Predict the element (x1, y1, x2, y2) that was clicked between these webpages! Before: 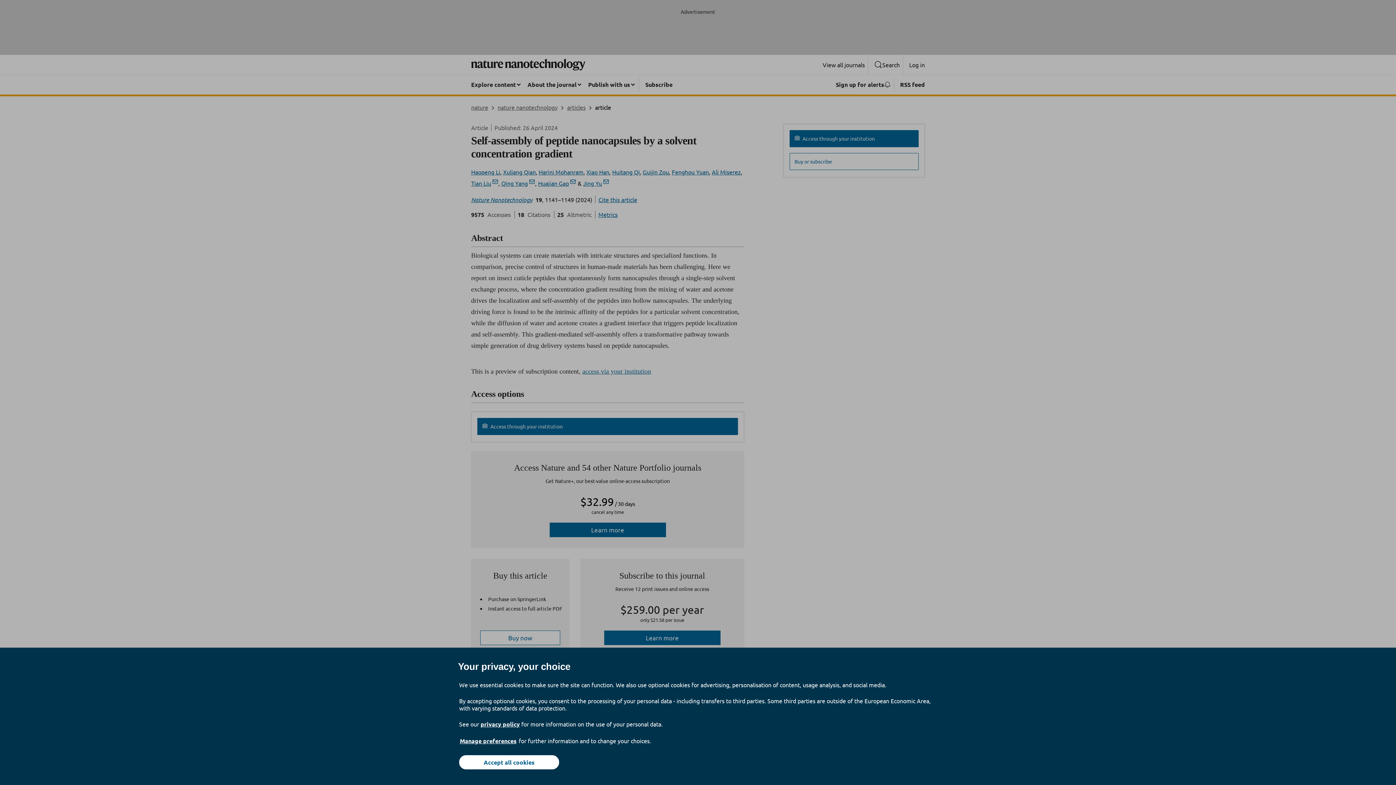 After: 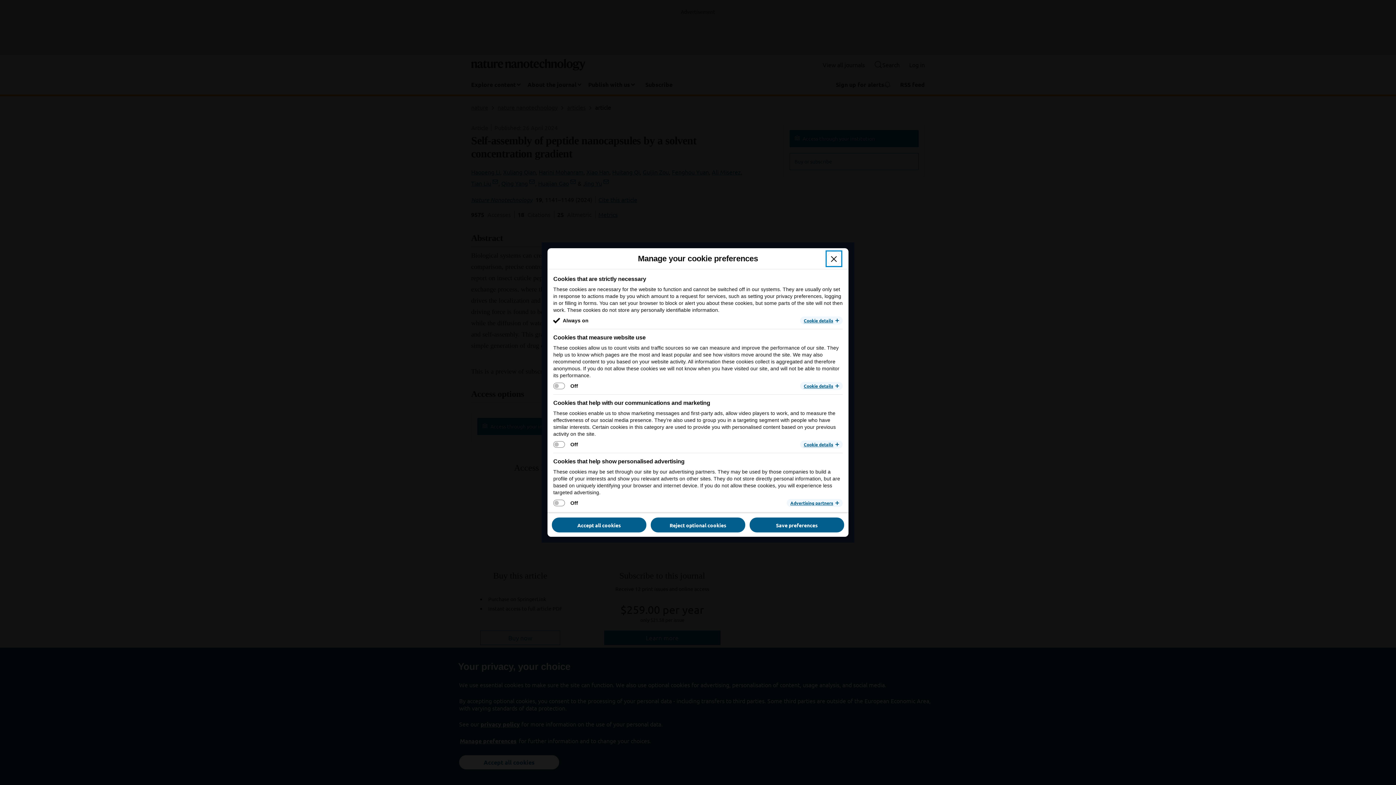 Action: label: Manage preferences bbox: (459, 737, 517, 745)